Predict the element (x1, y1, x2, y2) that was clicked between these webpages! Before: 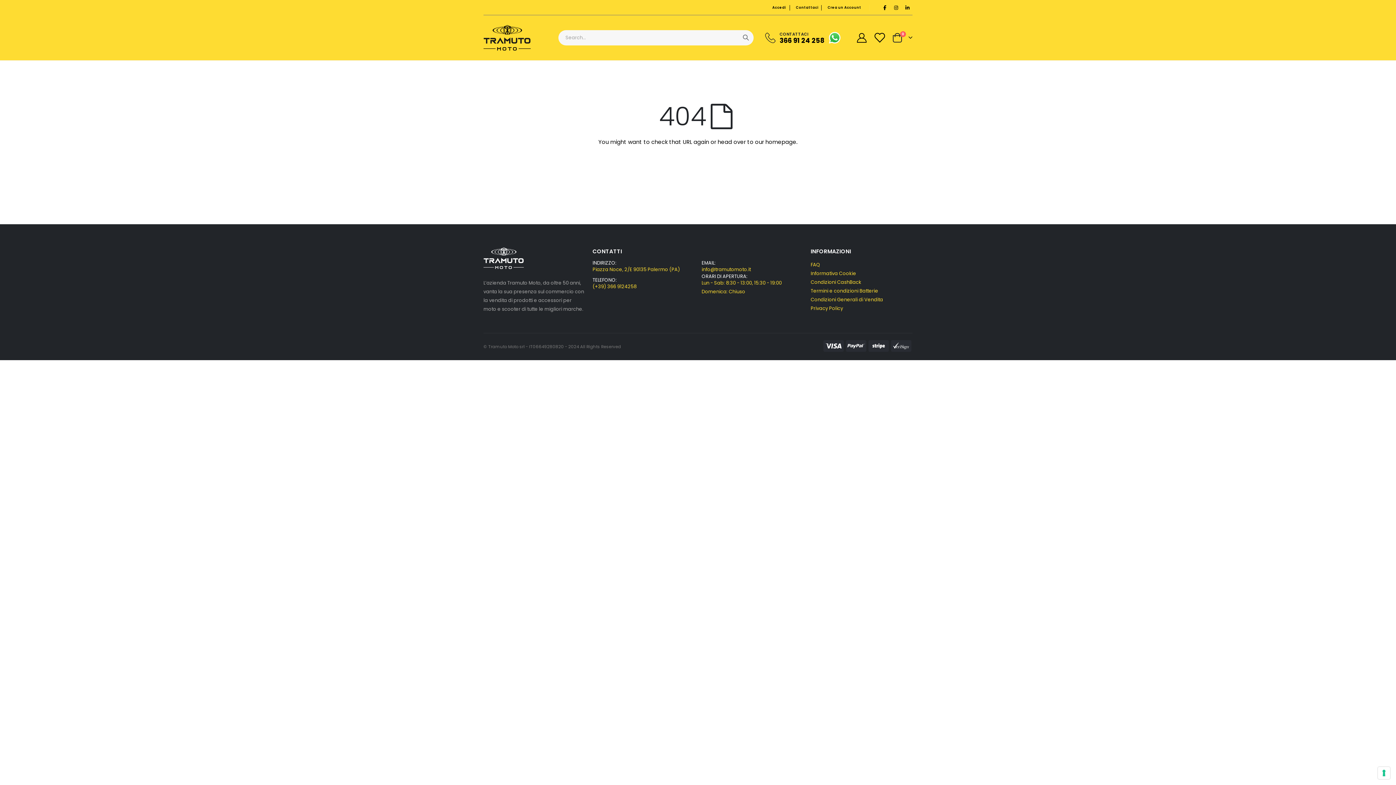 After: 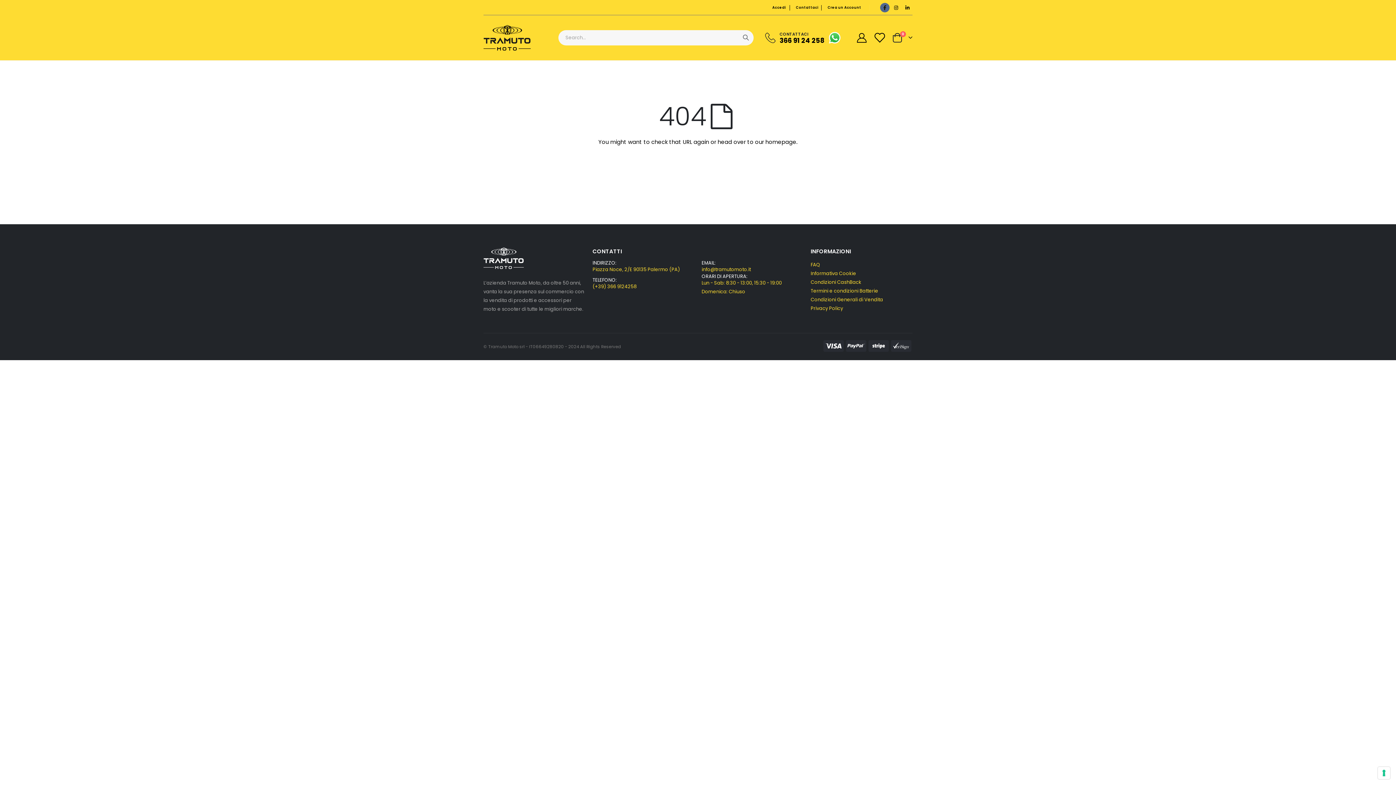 Action: bbox: (880, 2, 889, 12) label: FB